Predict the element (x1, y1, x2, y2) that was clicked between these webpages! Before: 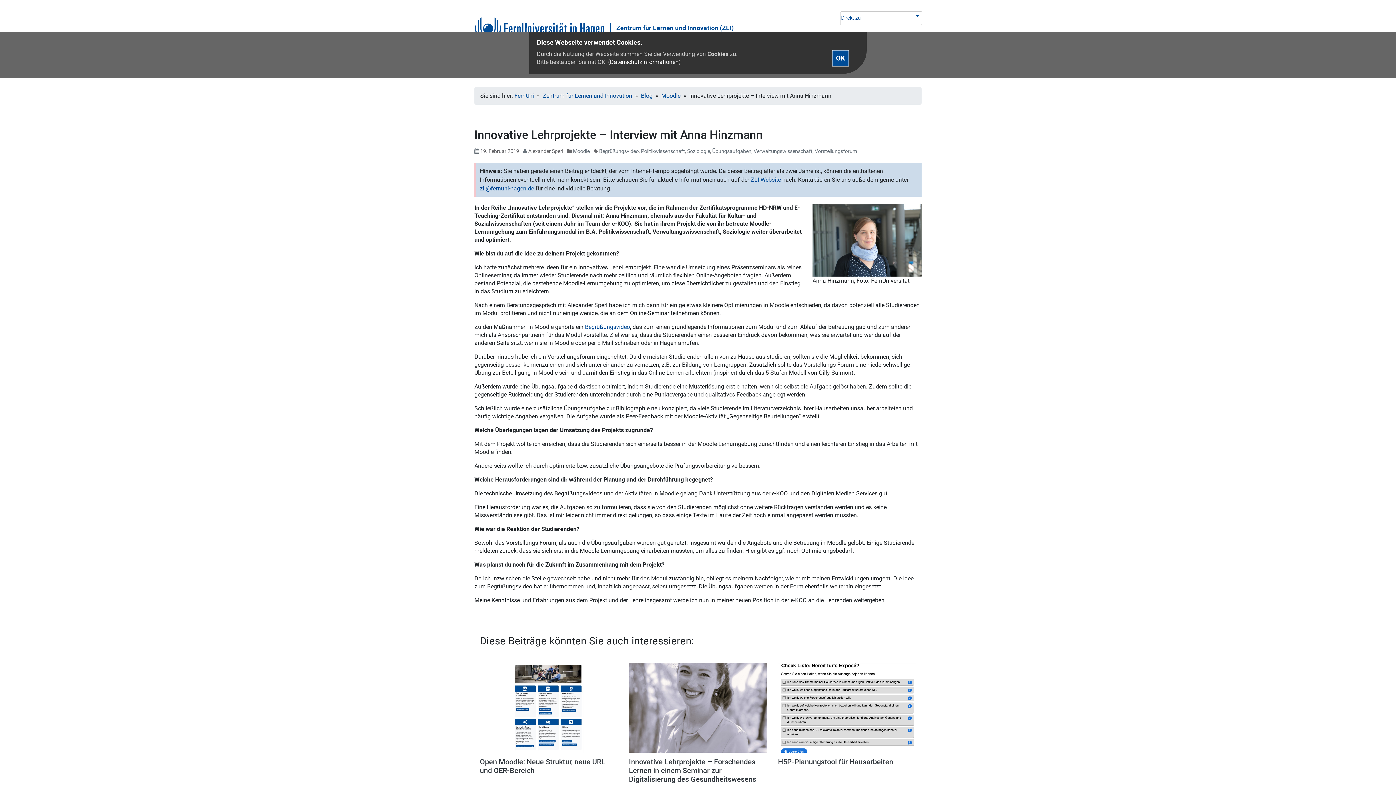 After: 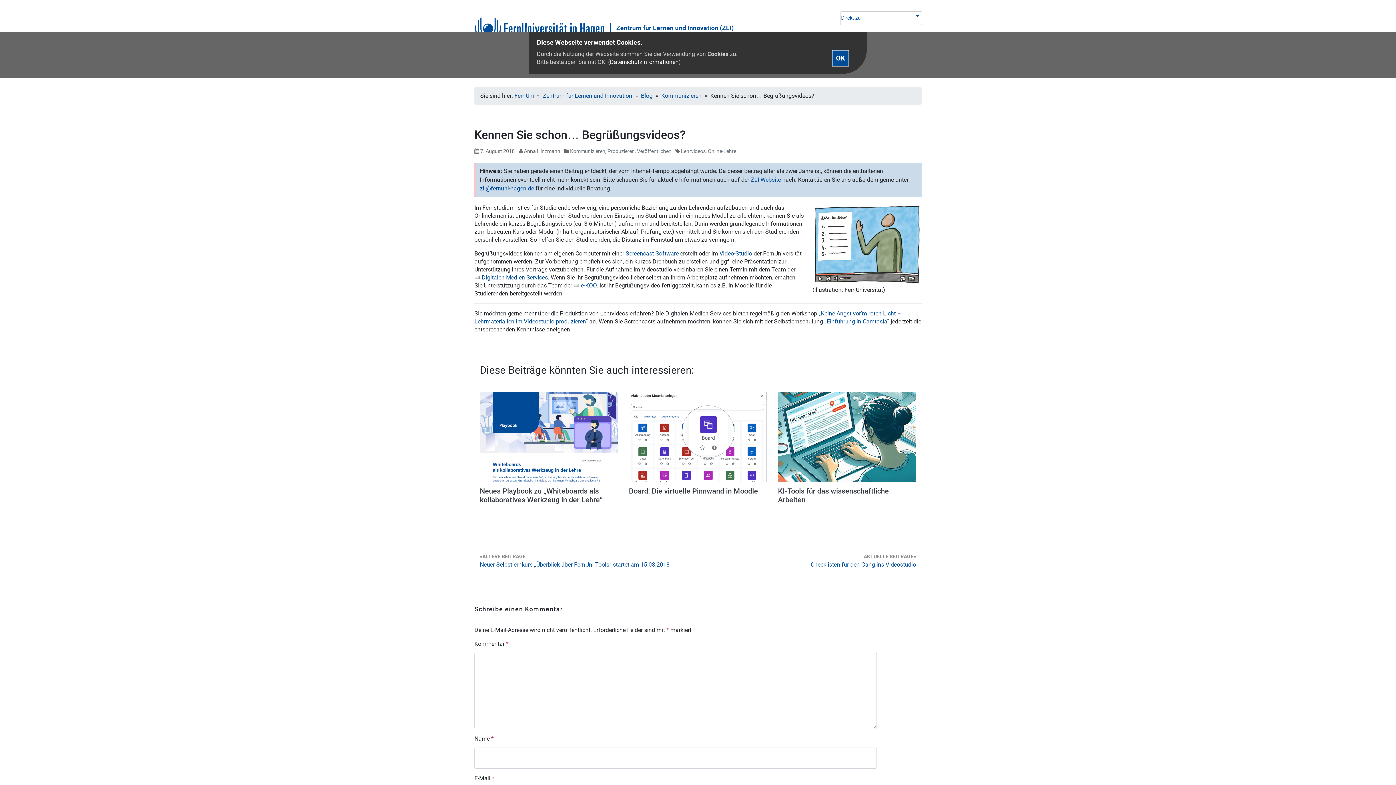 Action: label: Begrüßungsvideo bbox: (585, 323, 630, 330)